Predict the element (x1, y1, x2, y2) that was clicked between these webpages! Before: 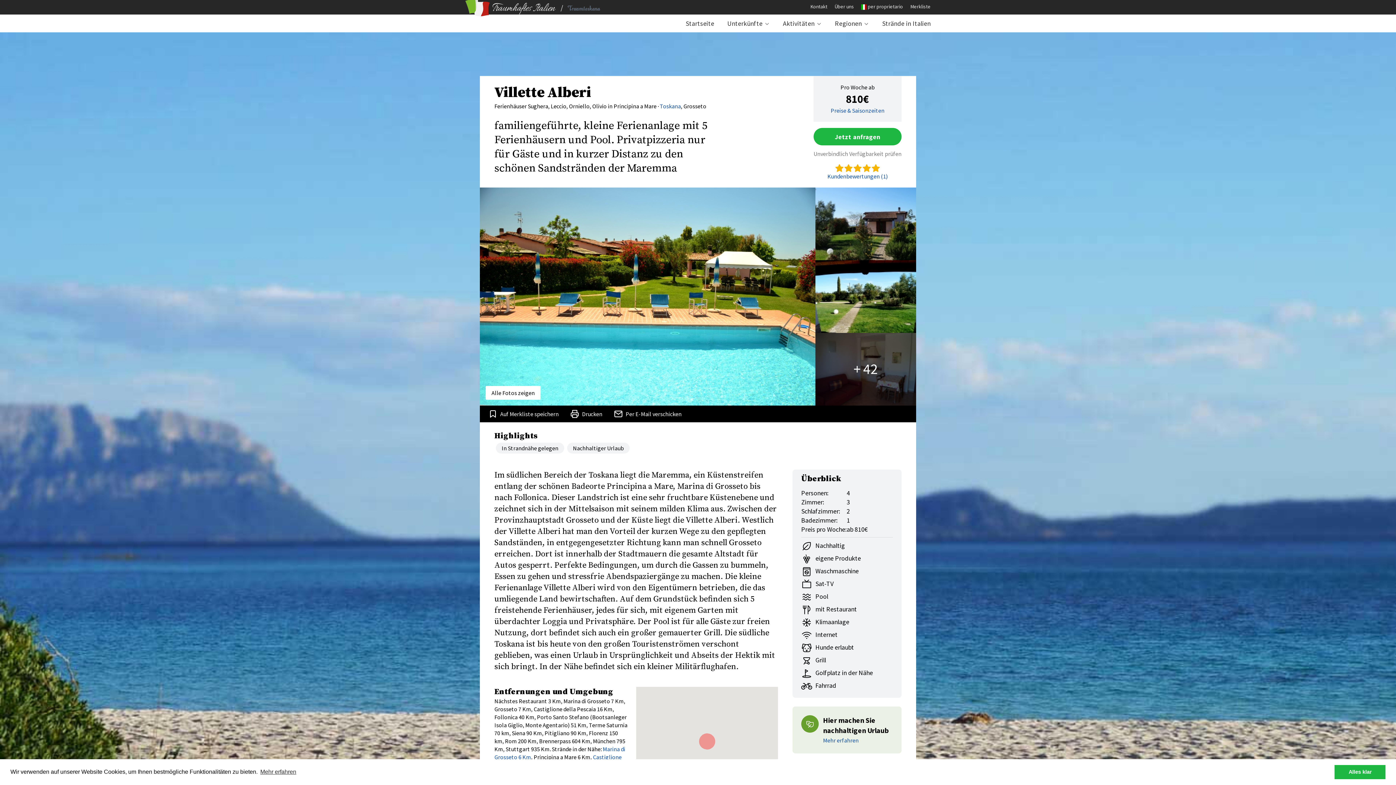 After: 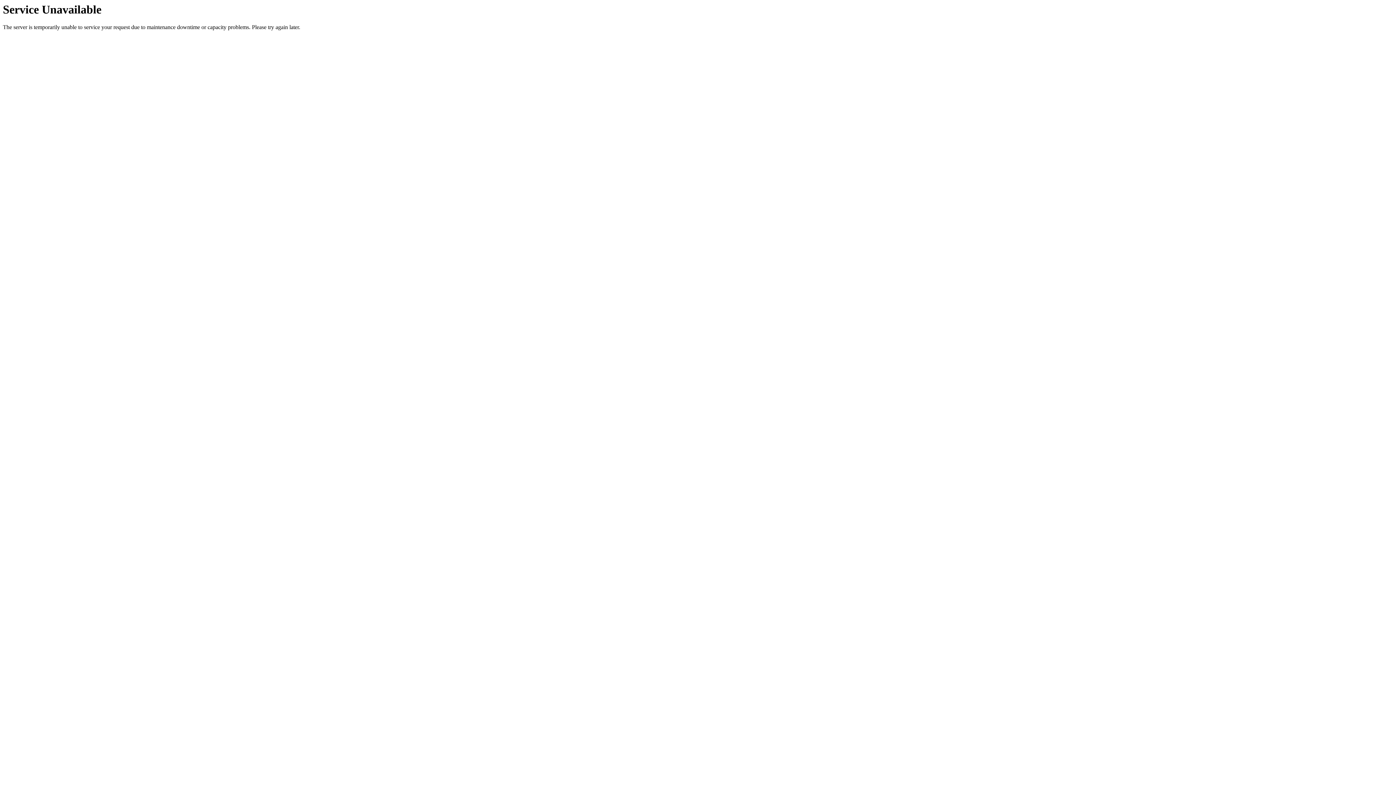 Action: bbox: (868, 3, 903, 9) label: per proprietario